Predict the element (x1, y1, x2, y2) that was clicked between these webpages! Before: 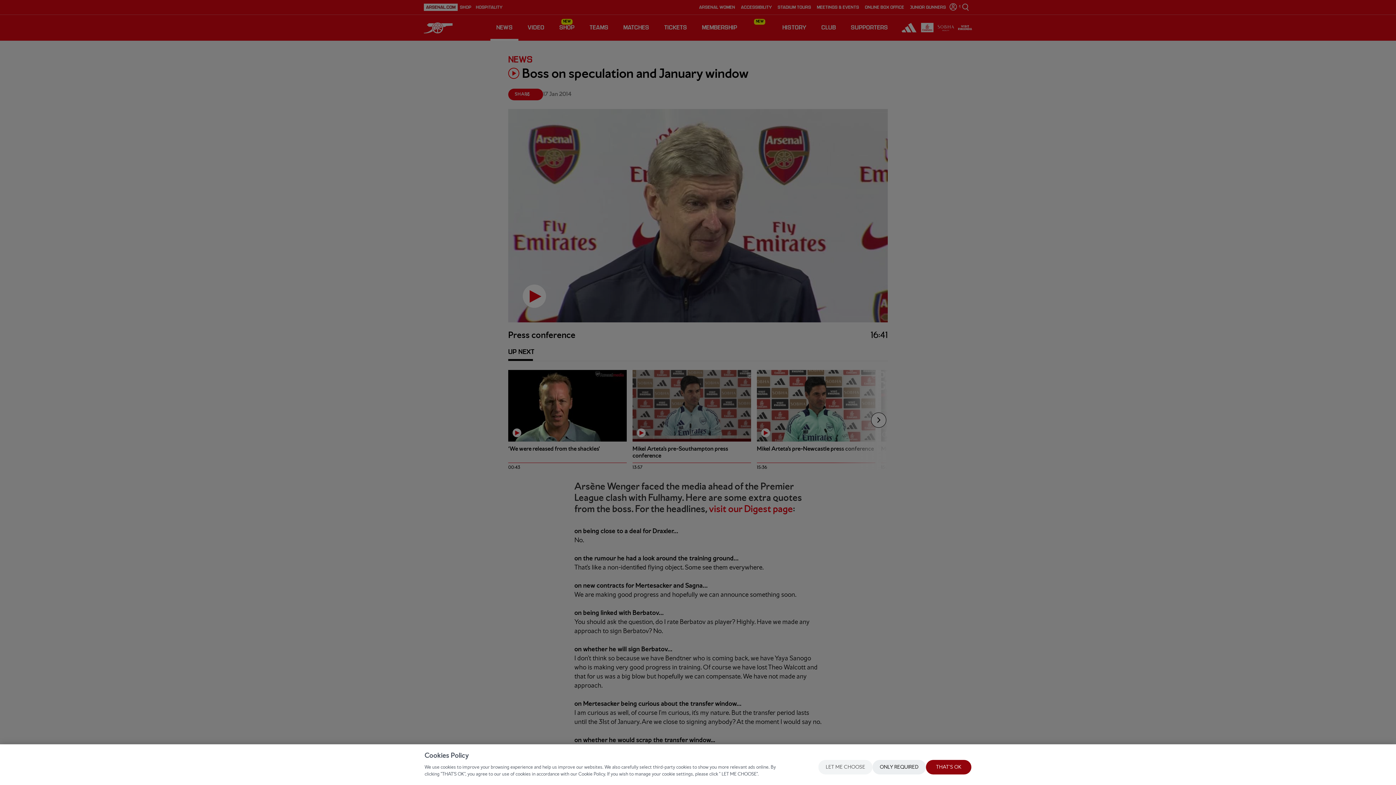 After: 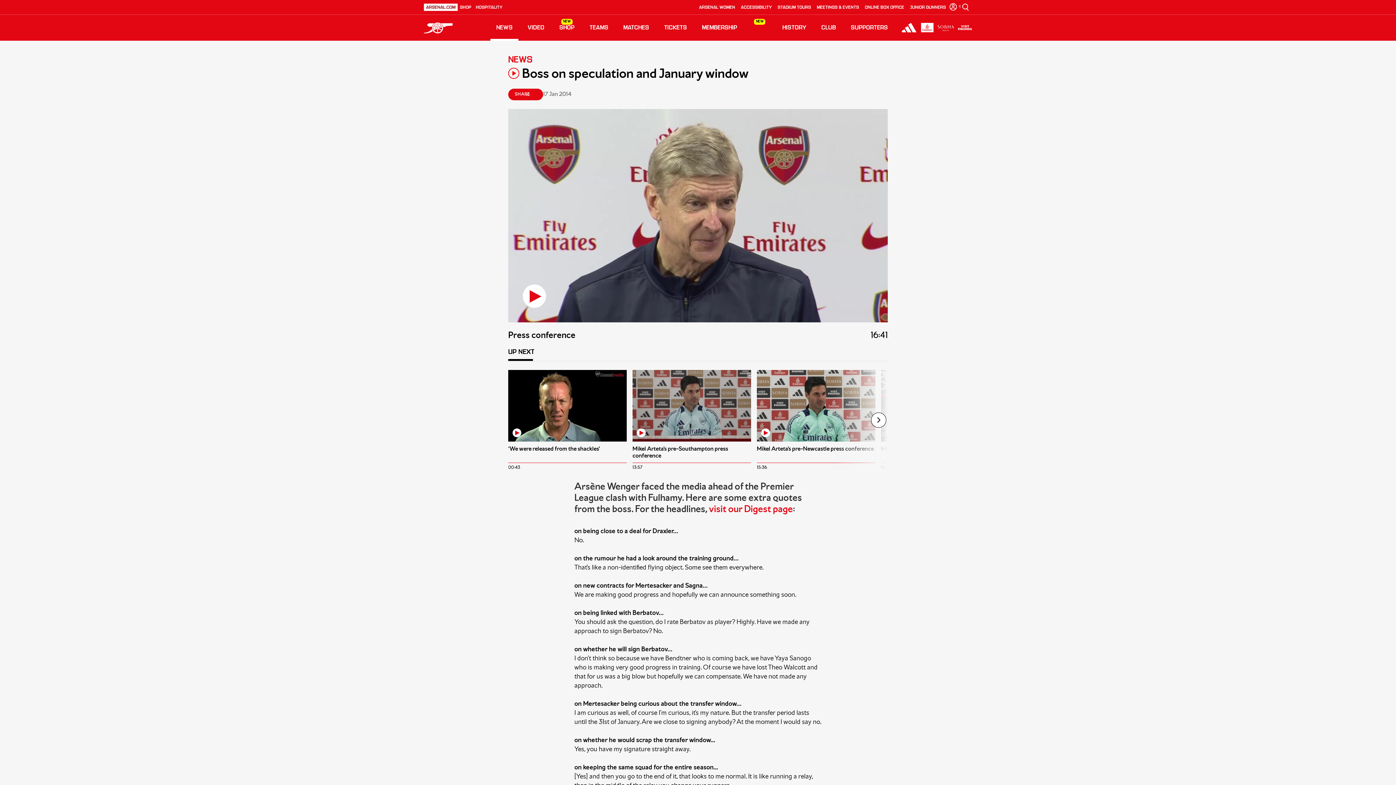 Action: label: ONLY REQUIRED bbox: (872, 760, 926, 774)